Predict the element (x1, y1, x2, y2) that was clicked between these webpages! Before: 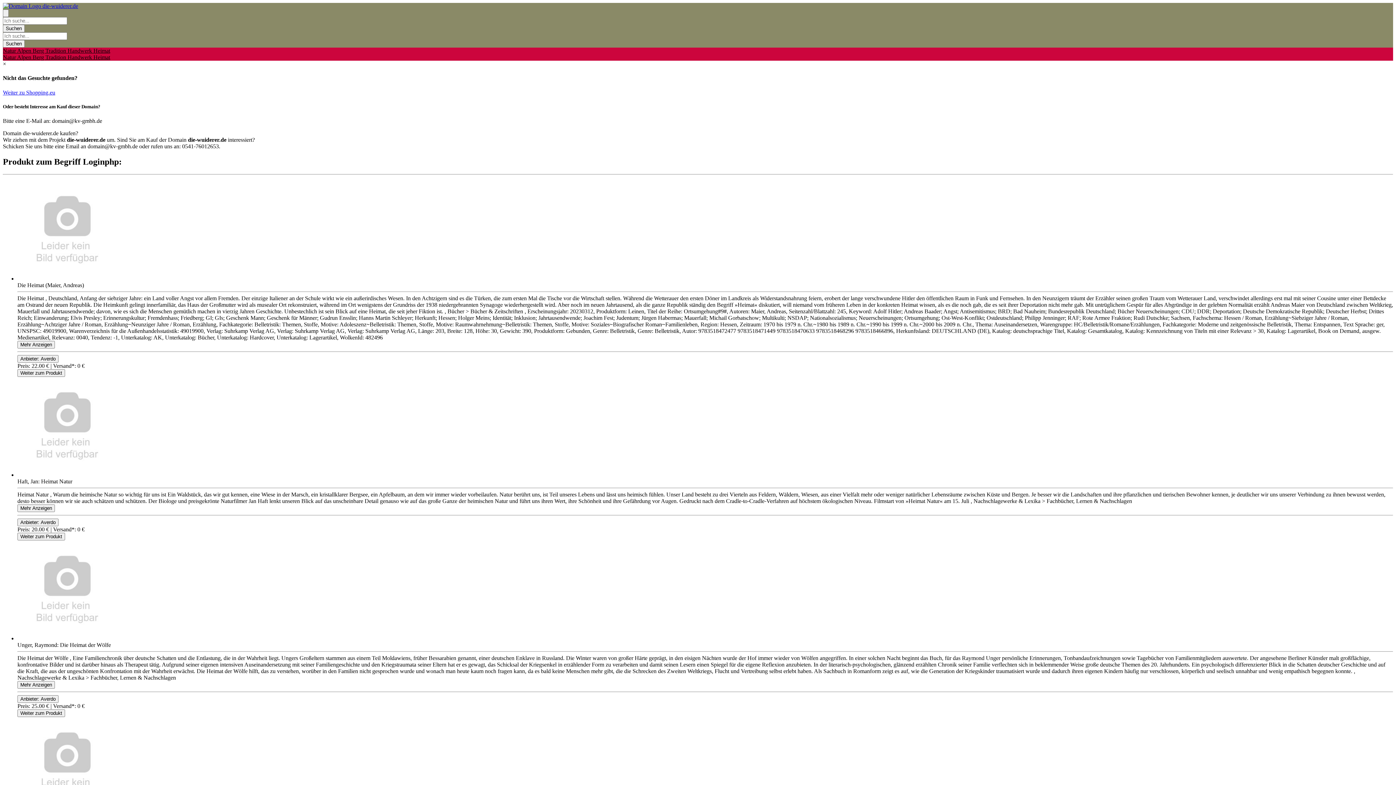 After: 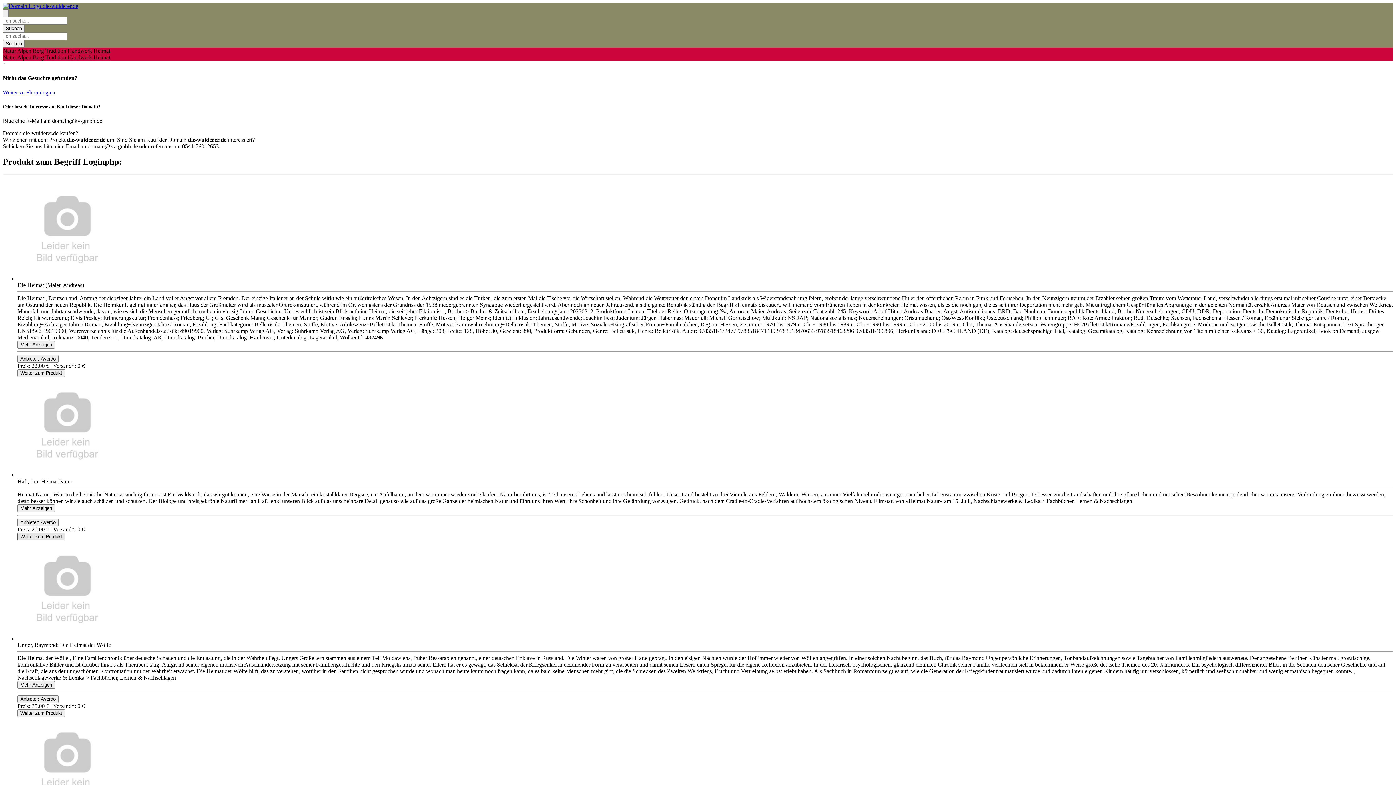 Action: bbox: (17, 532, 65, 540) label: Product Shop Button